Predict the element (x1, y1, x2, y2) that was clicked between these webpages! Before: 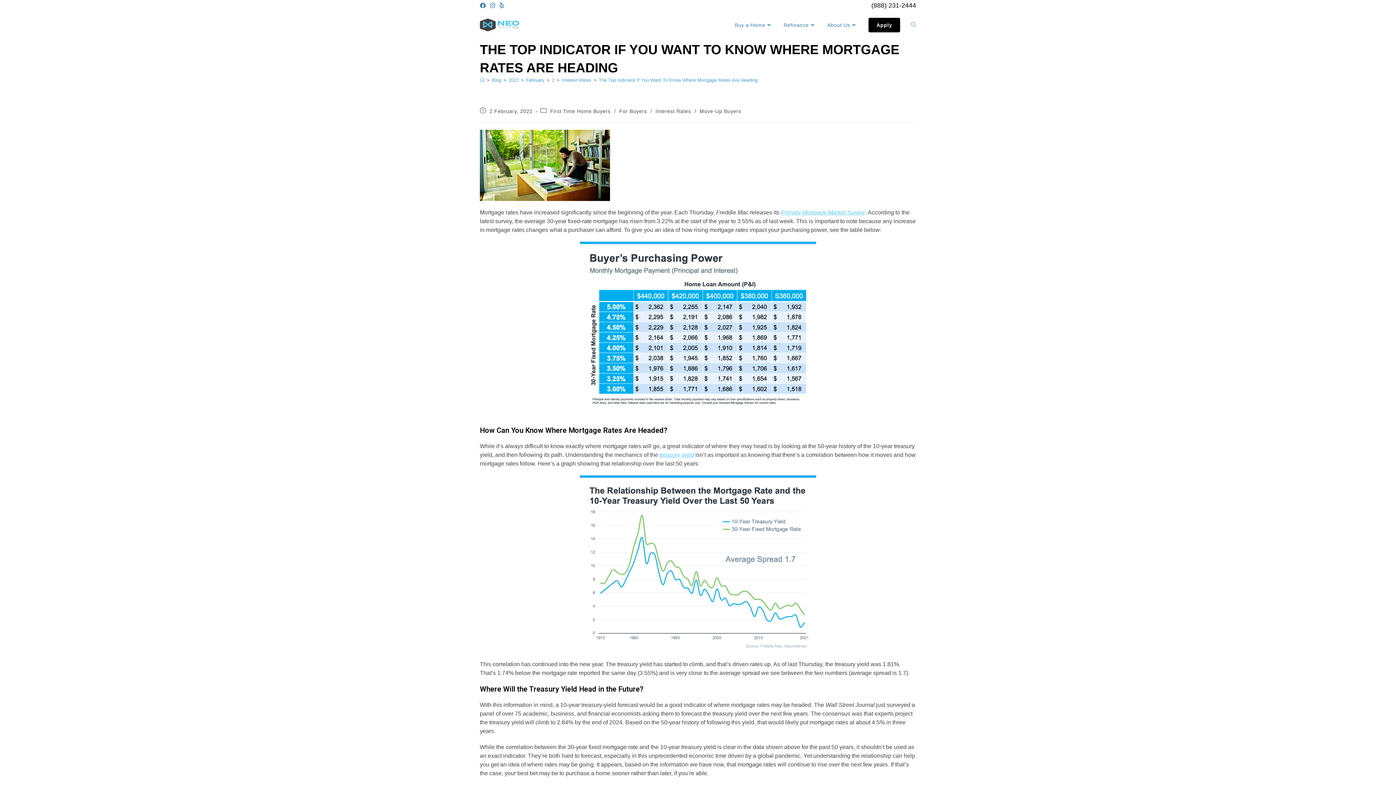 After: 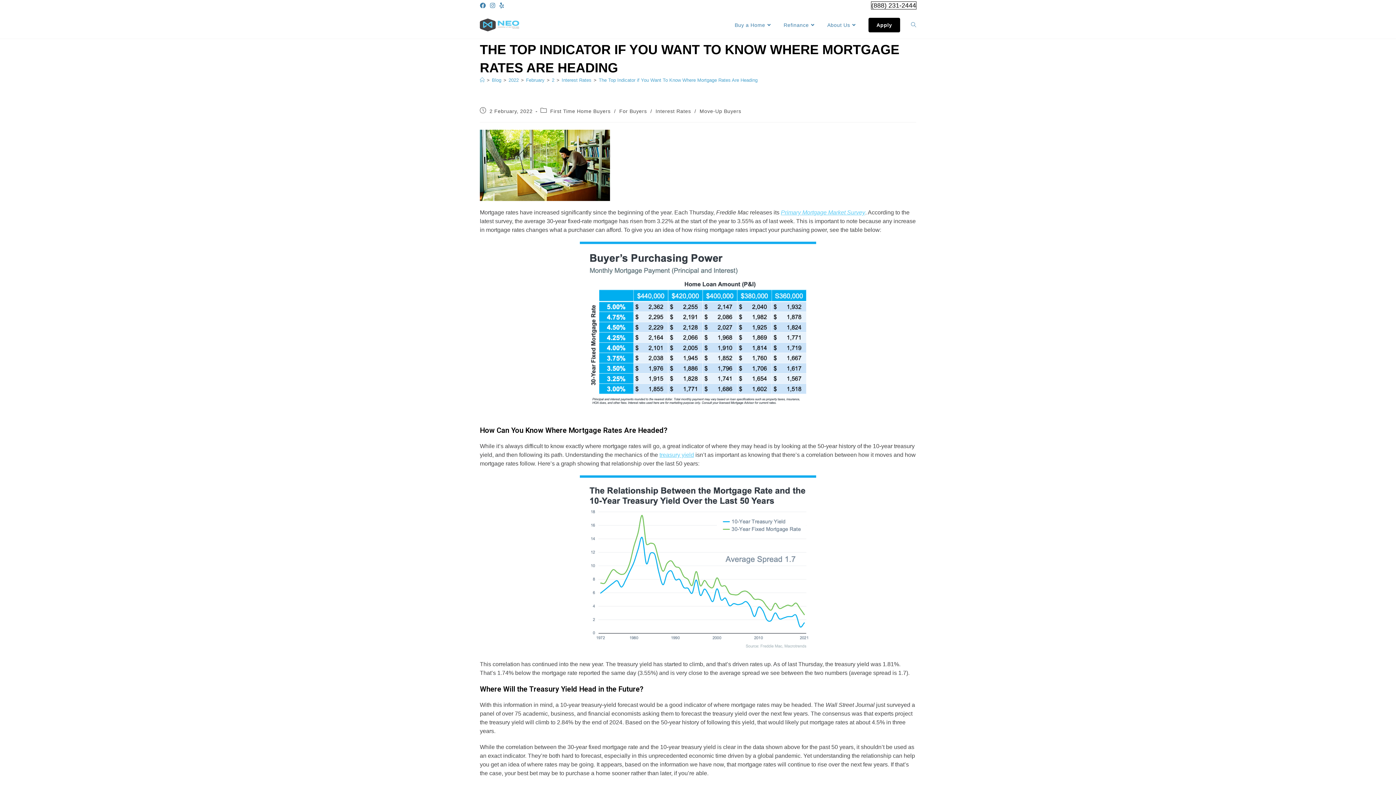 Action: bbox: (871, 1, 916, 9) label: (888) 231-2444